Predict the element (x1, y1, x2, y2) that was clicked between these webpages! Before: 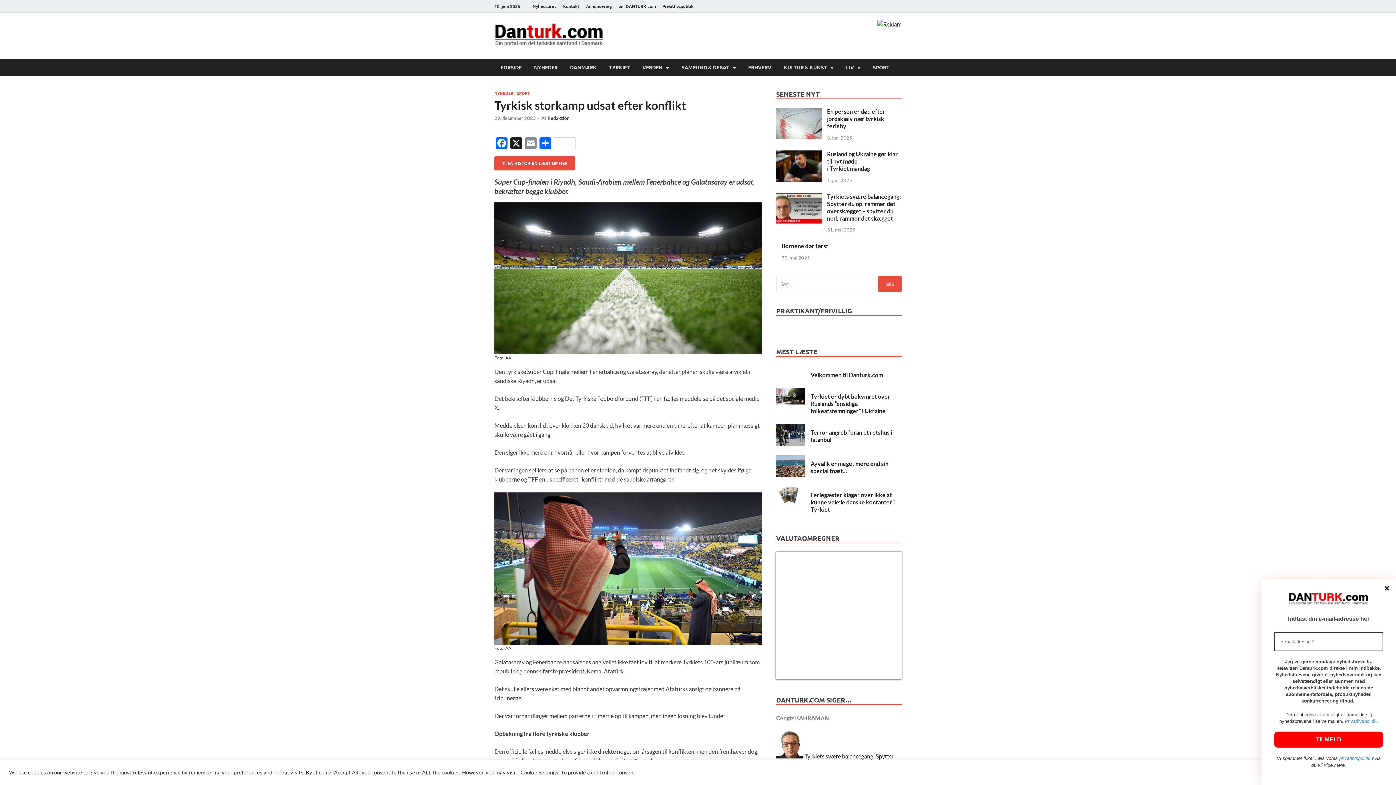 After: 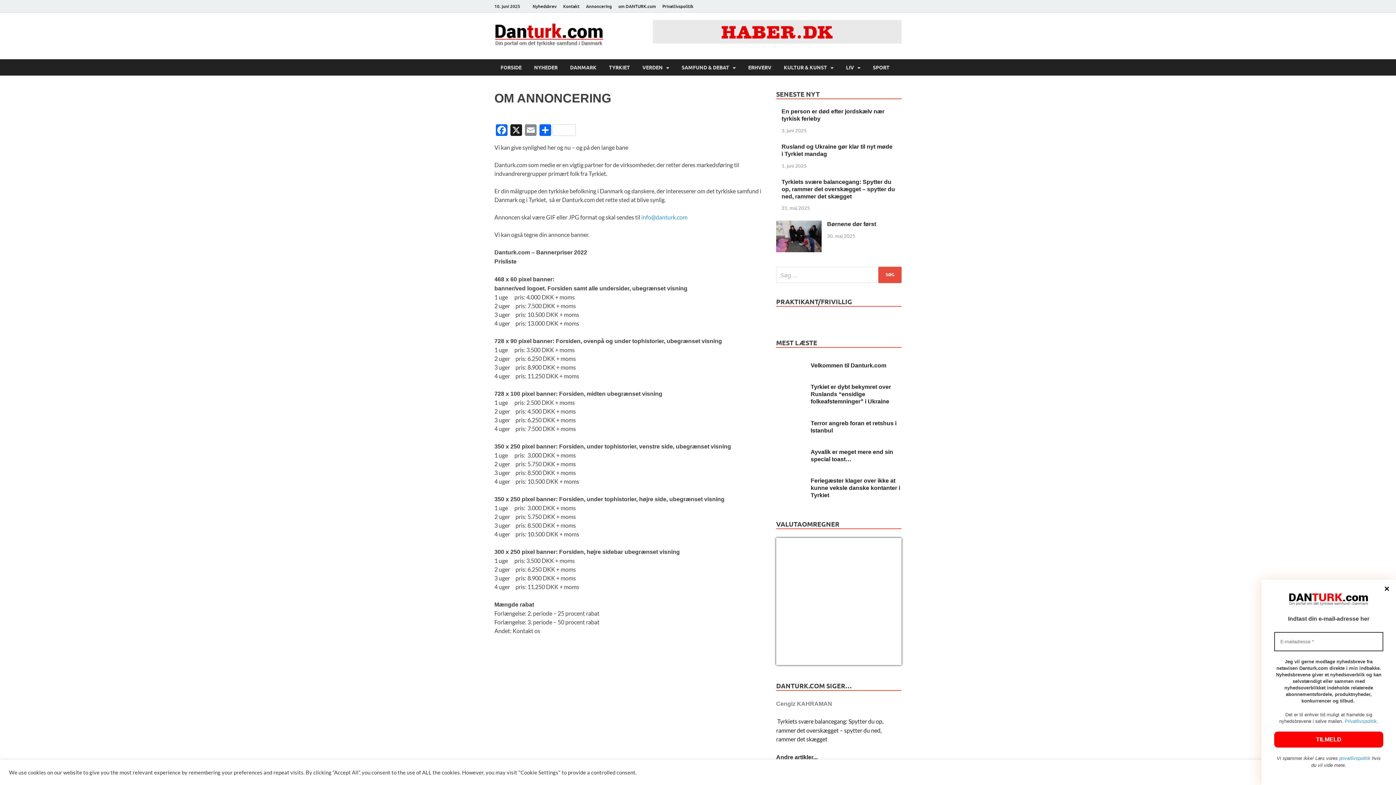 Action: bbox: (582, 0, 615, 12) label: Annoncering